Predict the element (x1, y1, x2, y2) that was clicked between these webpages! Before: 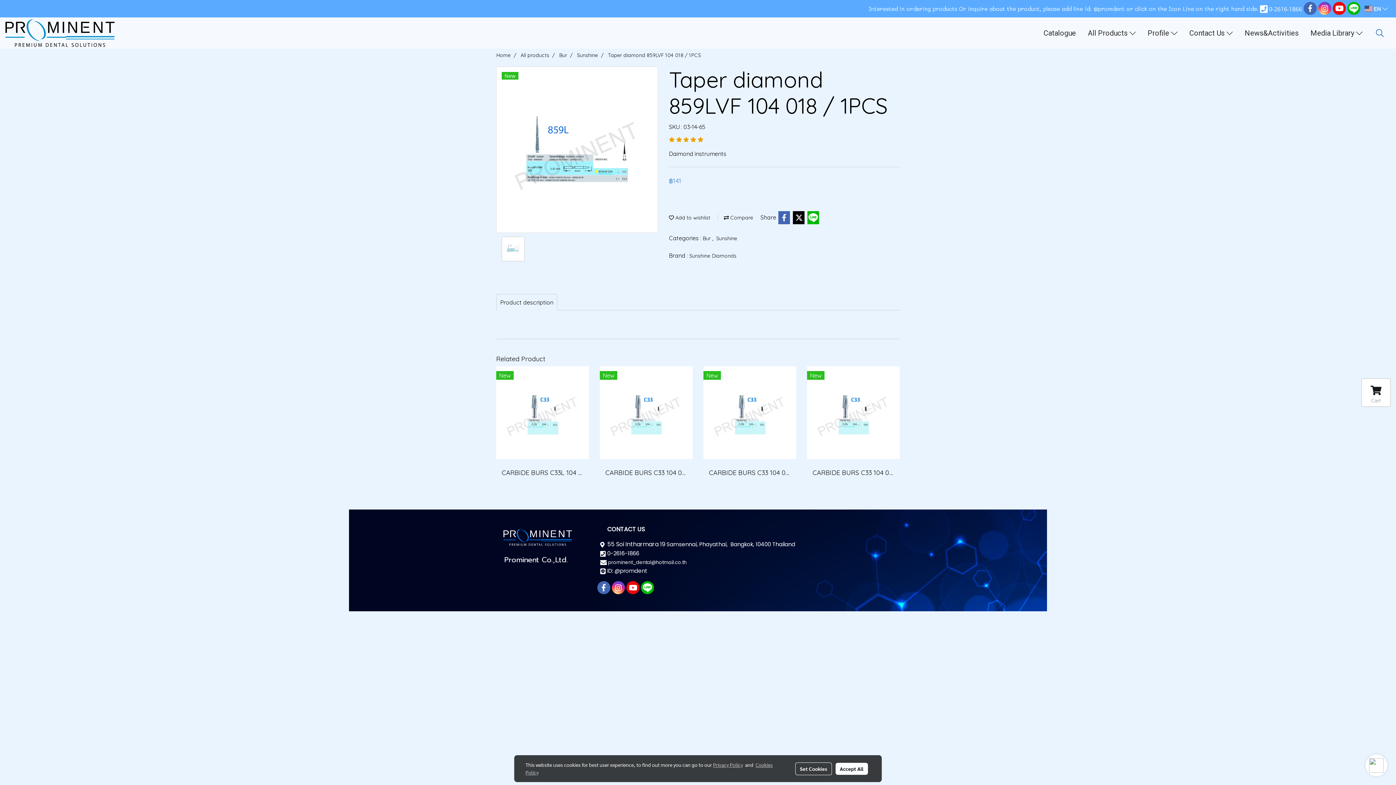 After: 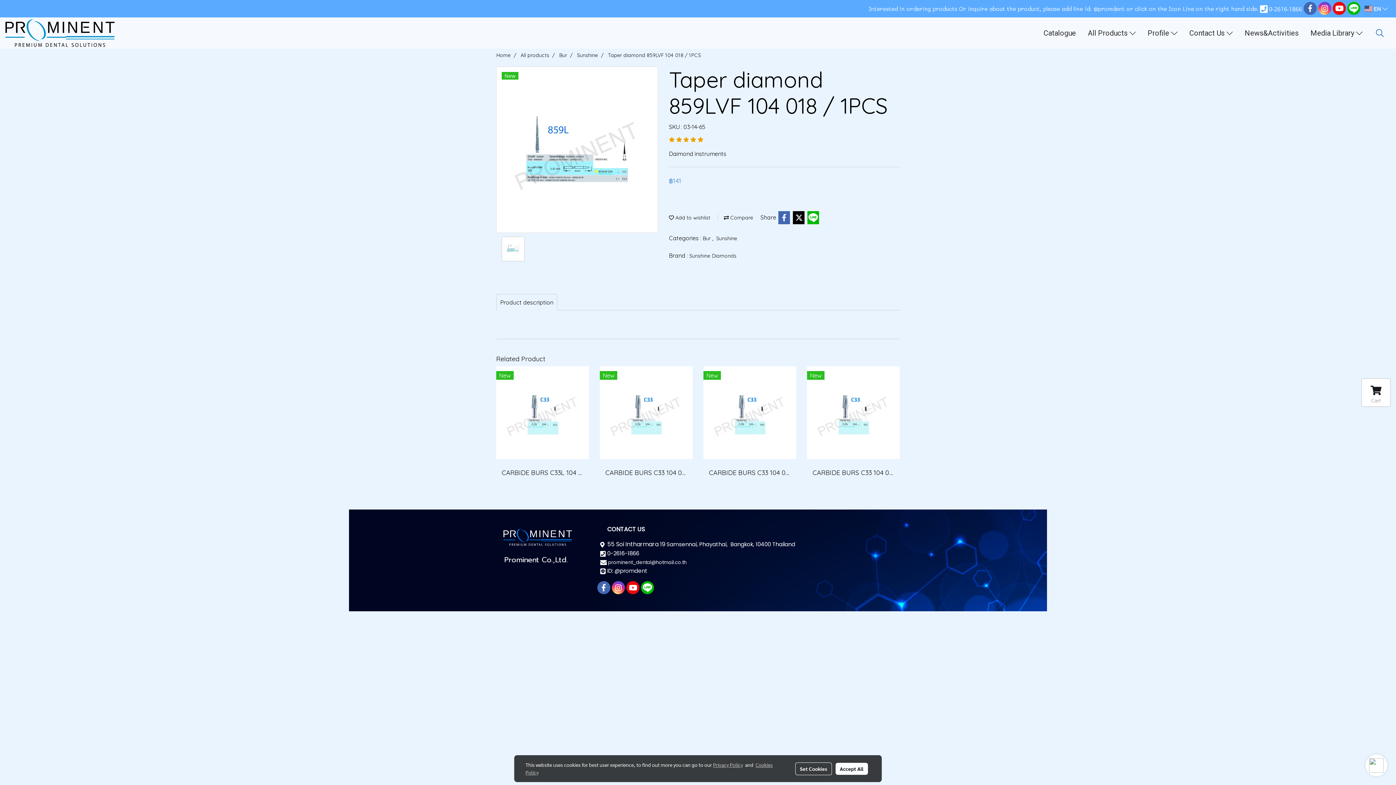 Action: bbox: (608, 52, 701, 58) label: Taper diamond 859LVF 104 018 / 1PCS